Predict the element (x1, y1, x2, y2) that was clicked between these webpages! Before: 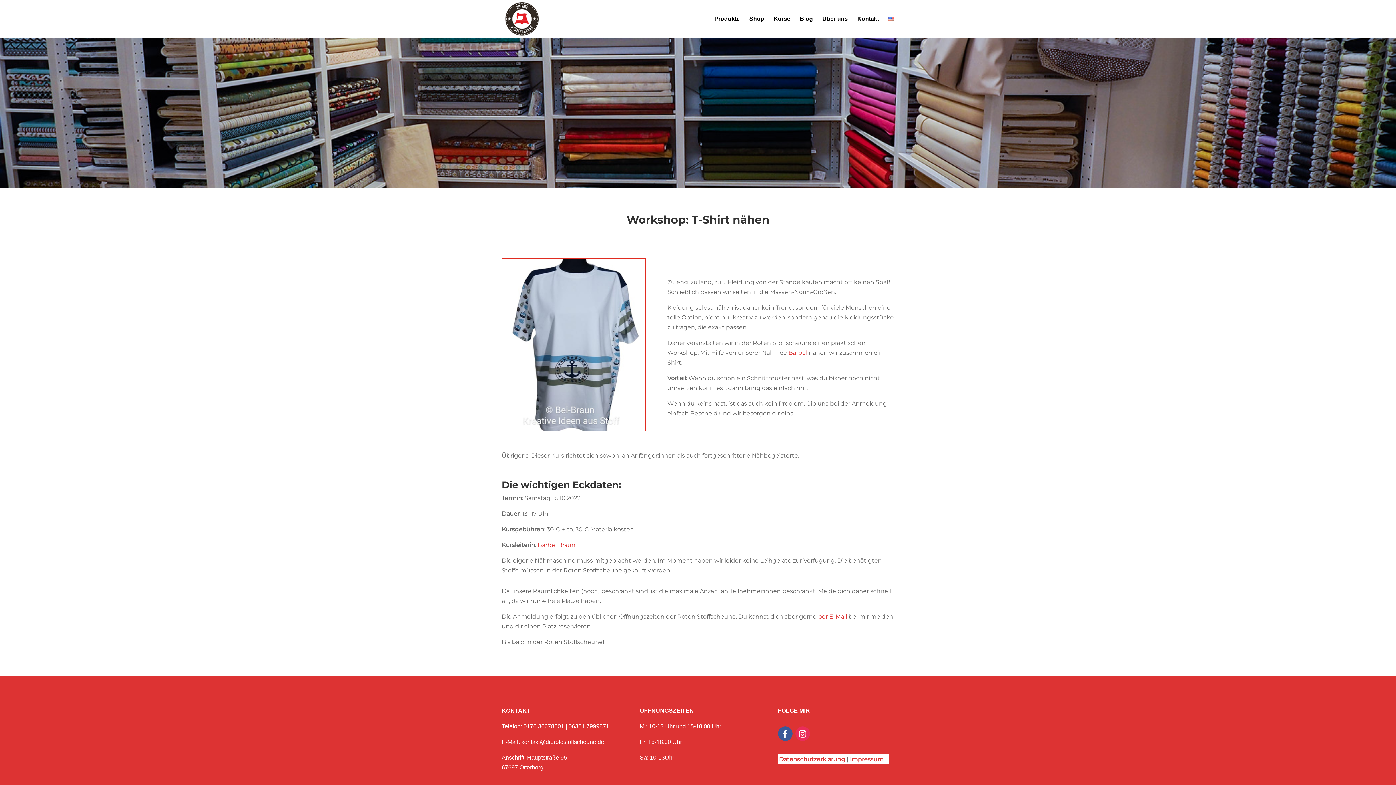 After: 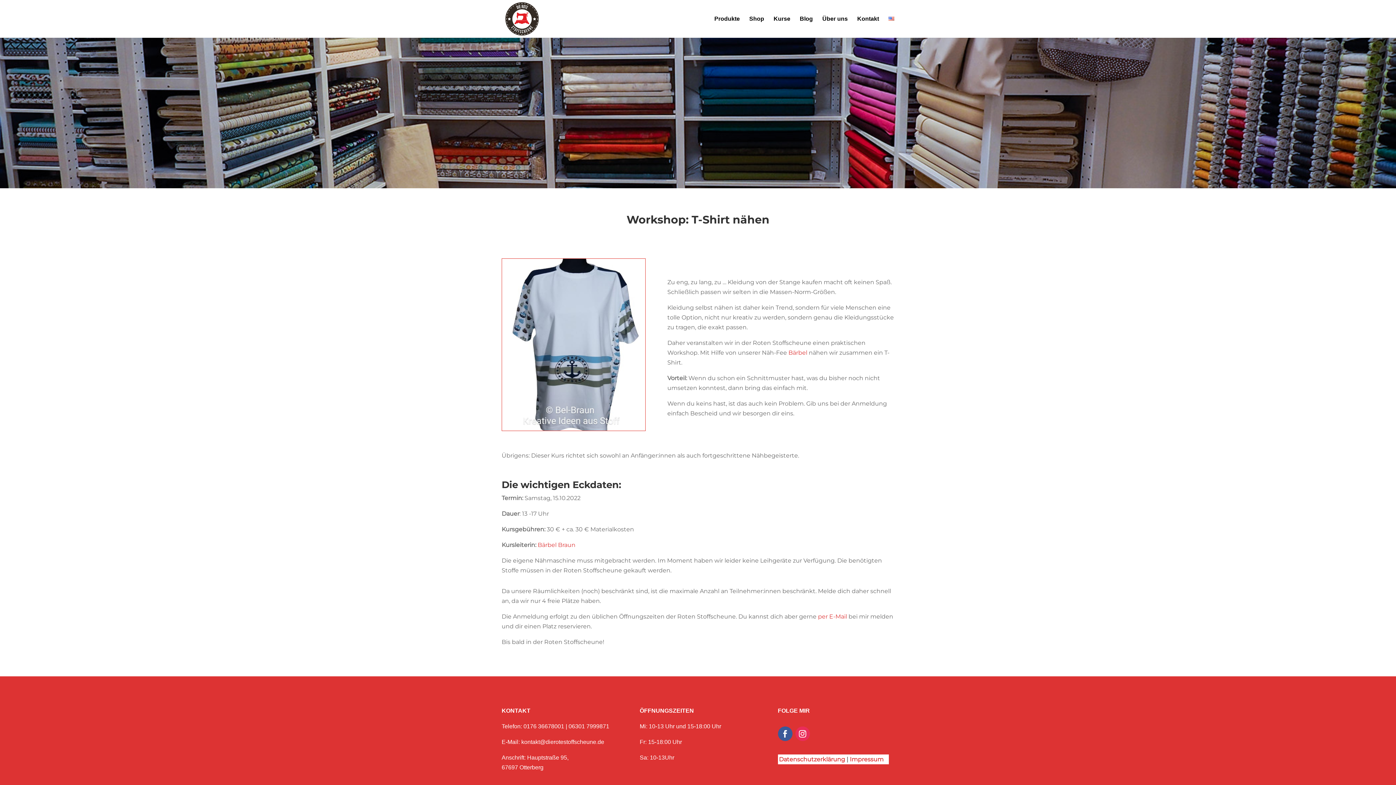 Action: bbox: (778, 726, 792, 741)